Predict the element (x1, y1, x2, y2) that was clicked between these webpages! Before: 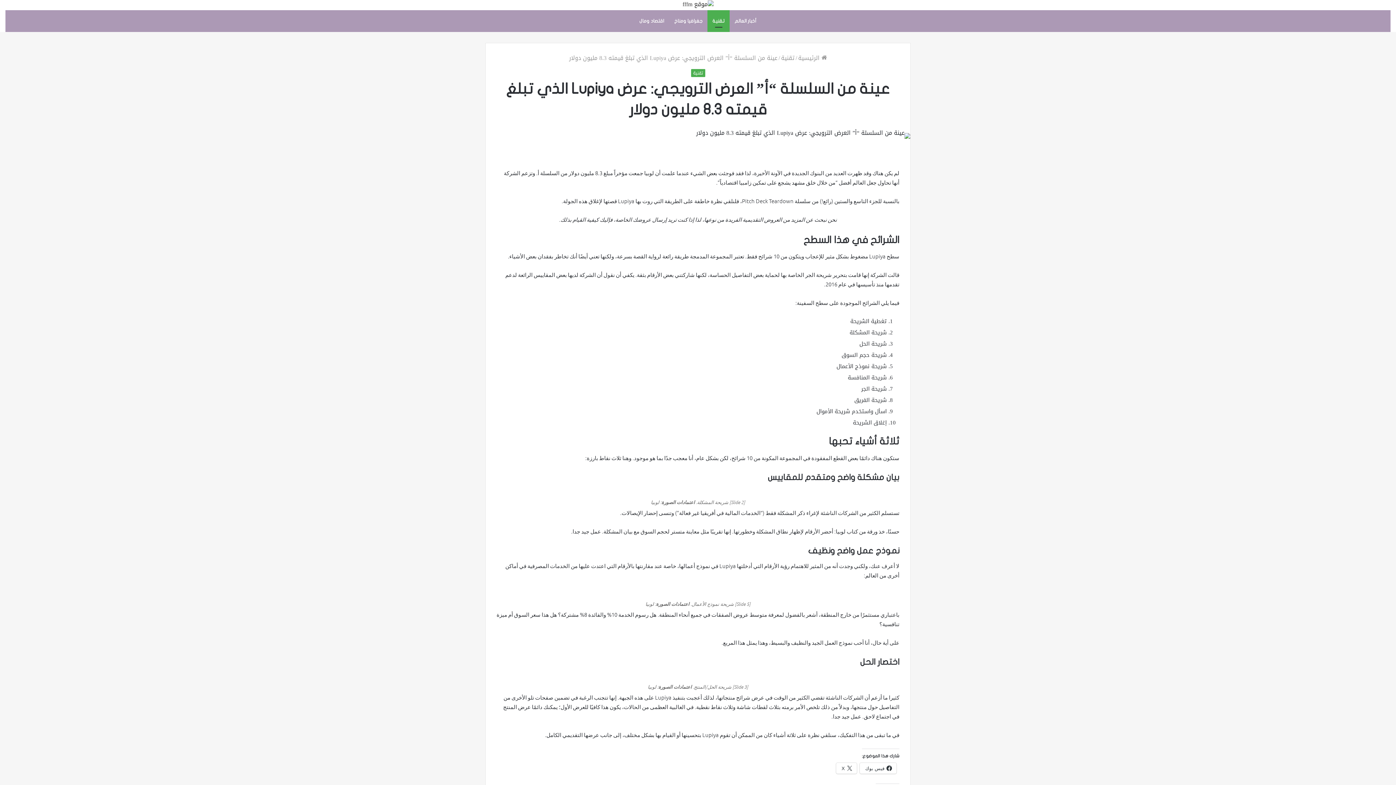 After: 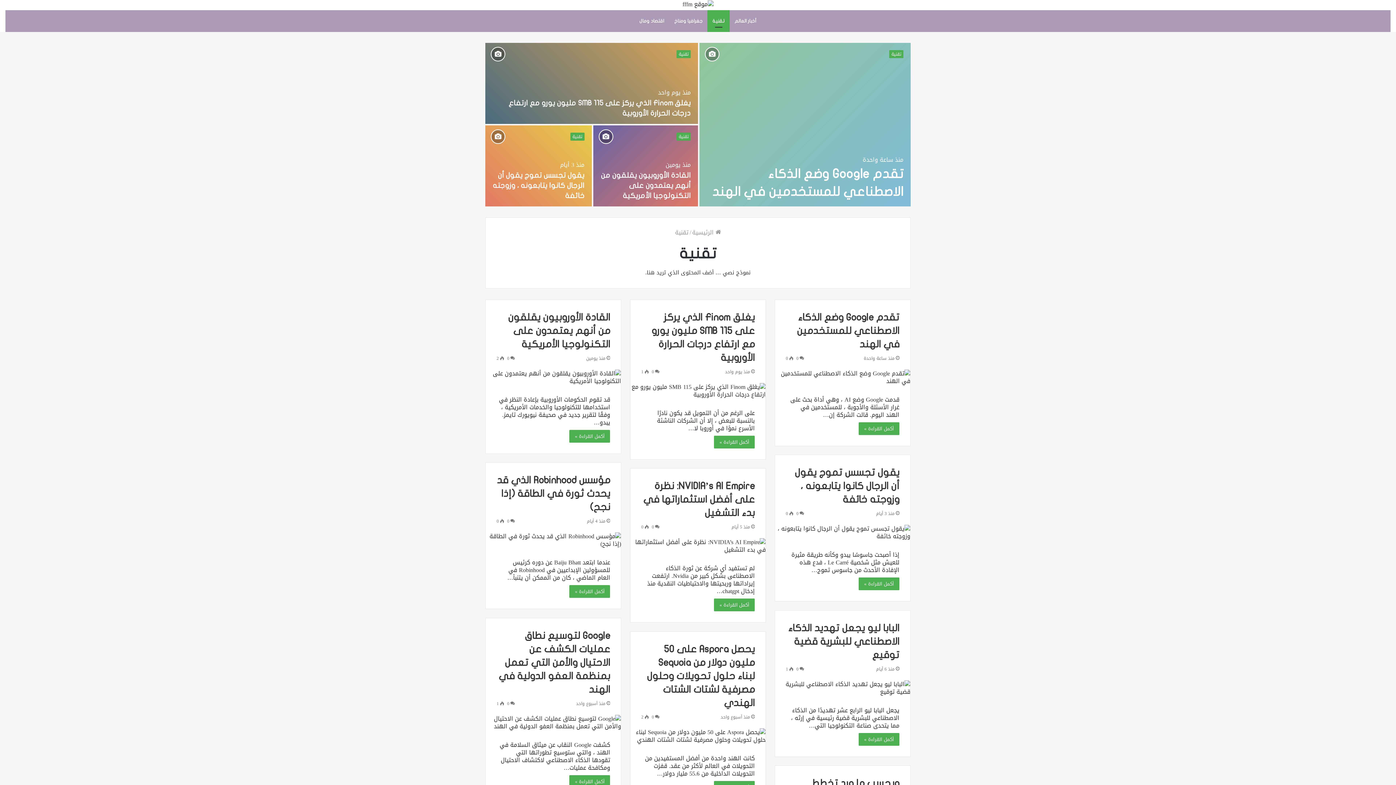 Action: bbox: (691, 69, 705, 77) label: تقنية